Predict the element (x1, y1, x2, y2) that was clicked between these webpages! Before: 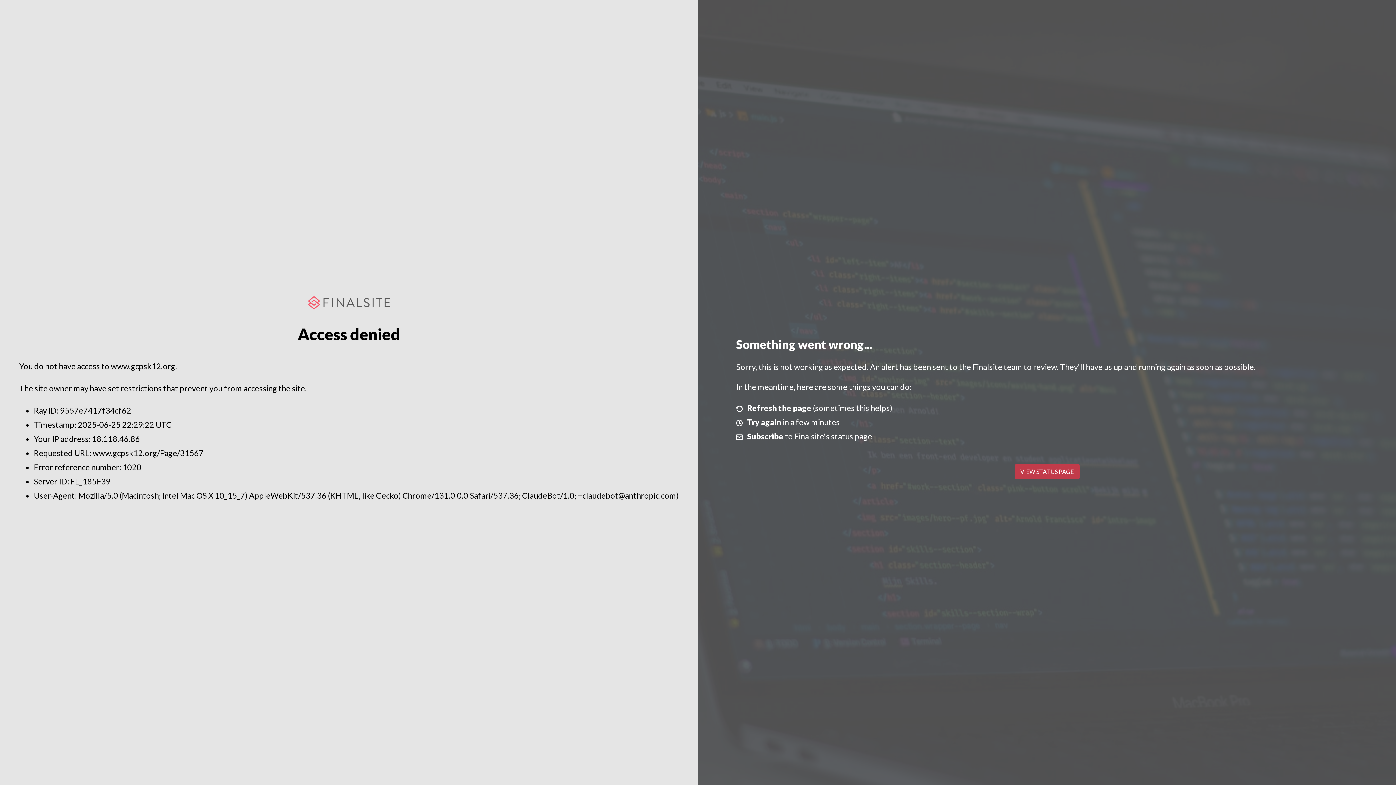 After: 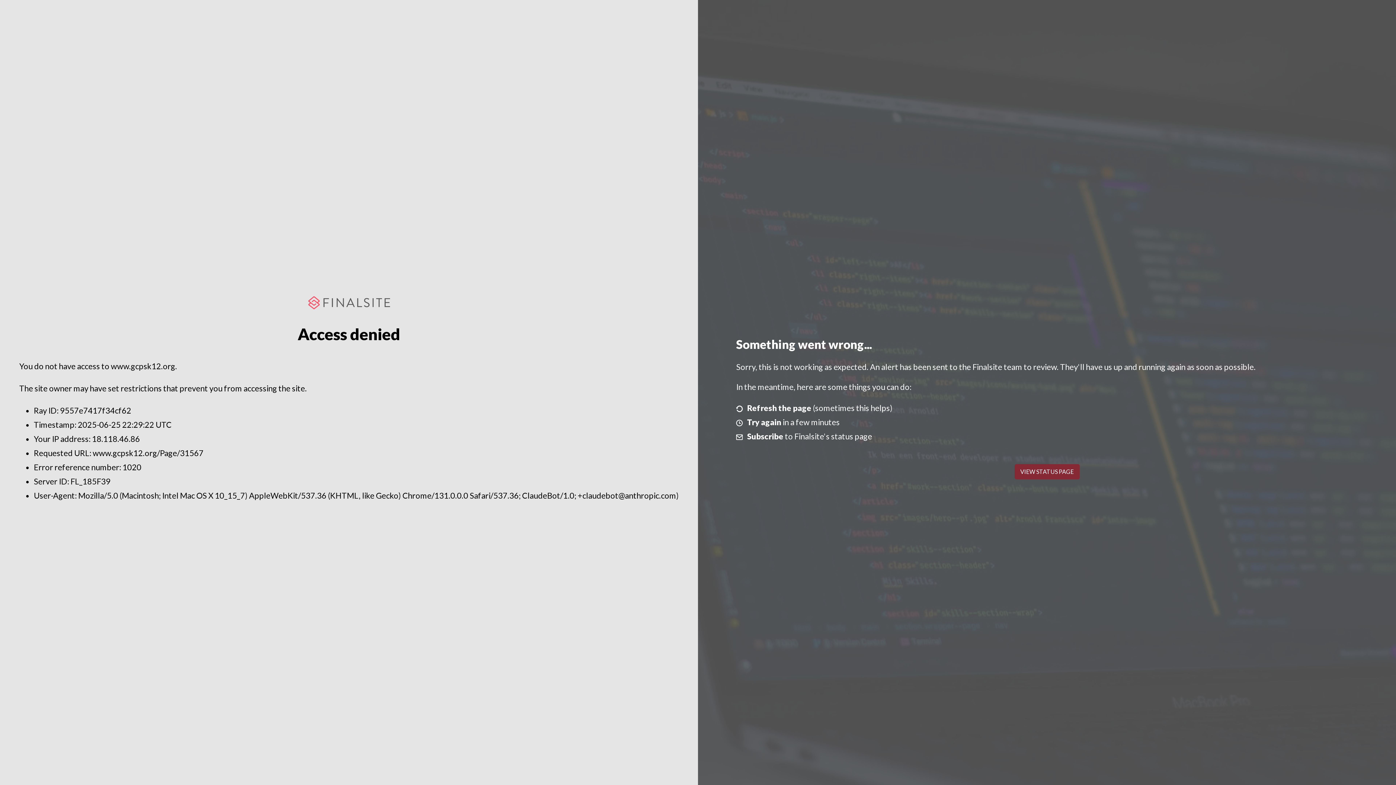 Action: label: VIEW STATUS PAGE bbox: (1014, 464, 1079, 479)